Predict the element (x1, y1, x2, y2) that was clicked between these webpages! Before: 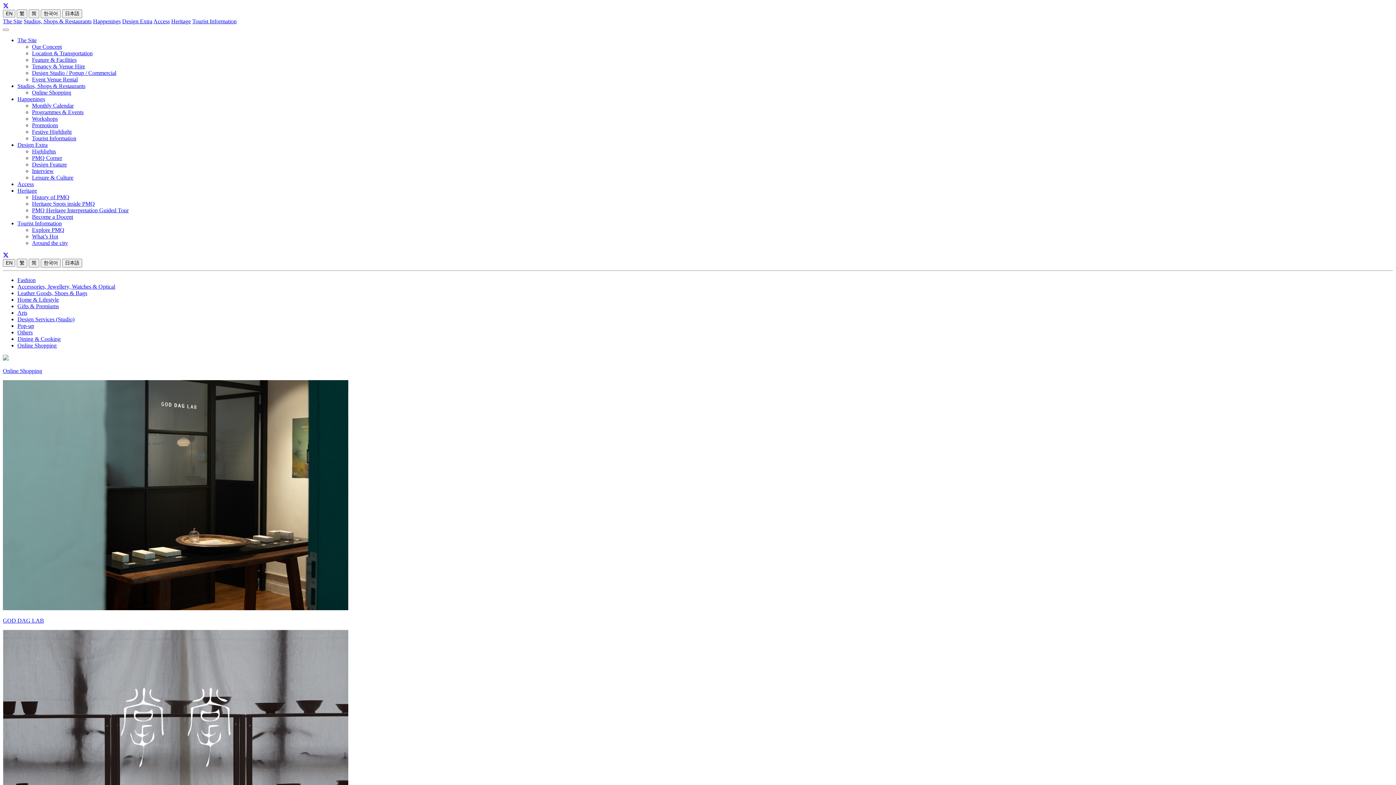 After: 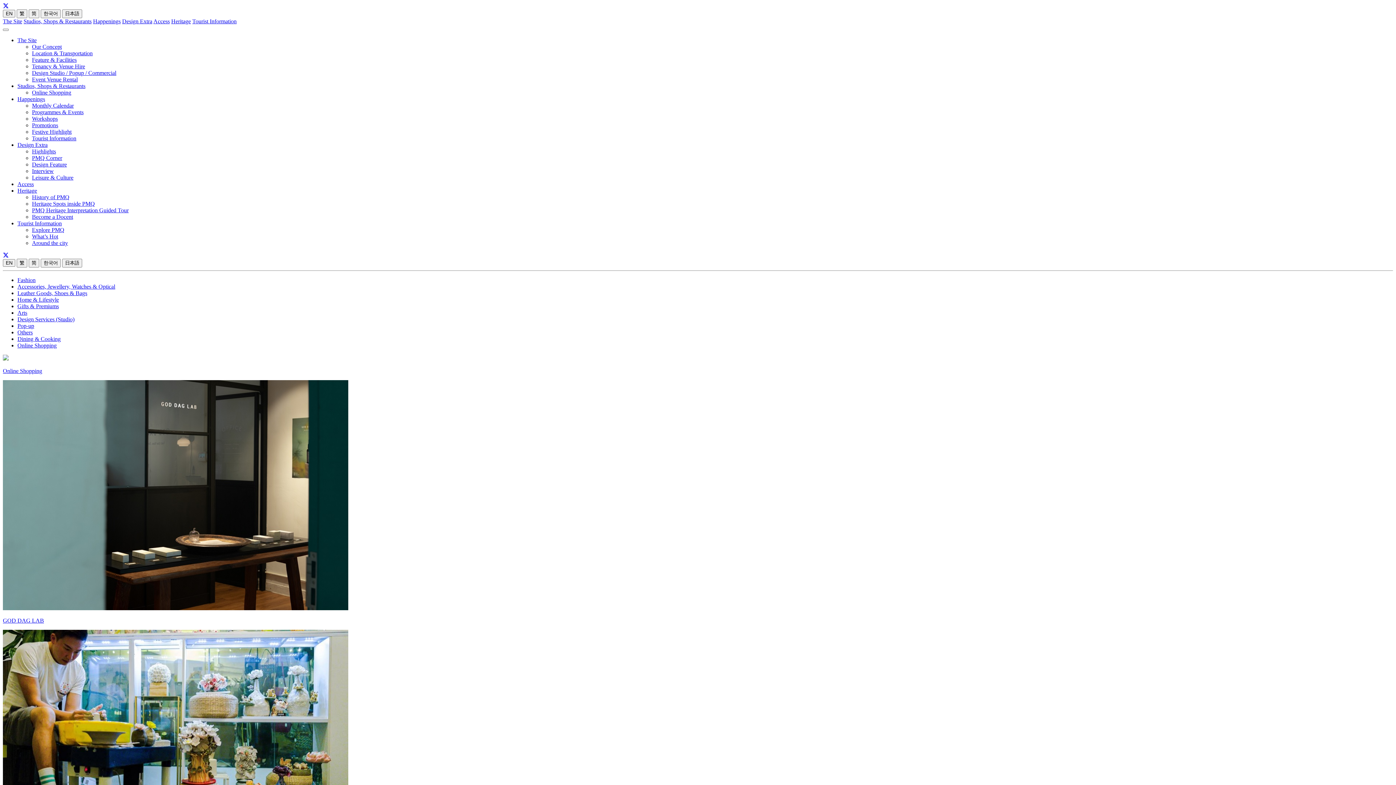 Action: label: Home & Lifestyle bbox: (17, 296, 58, 302)